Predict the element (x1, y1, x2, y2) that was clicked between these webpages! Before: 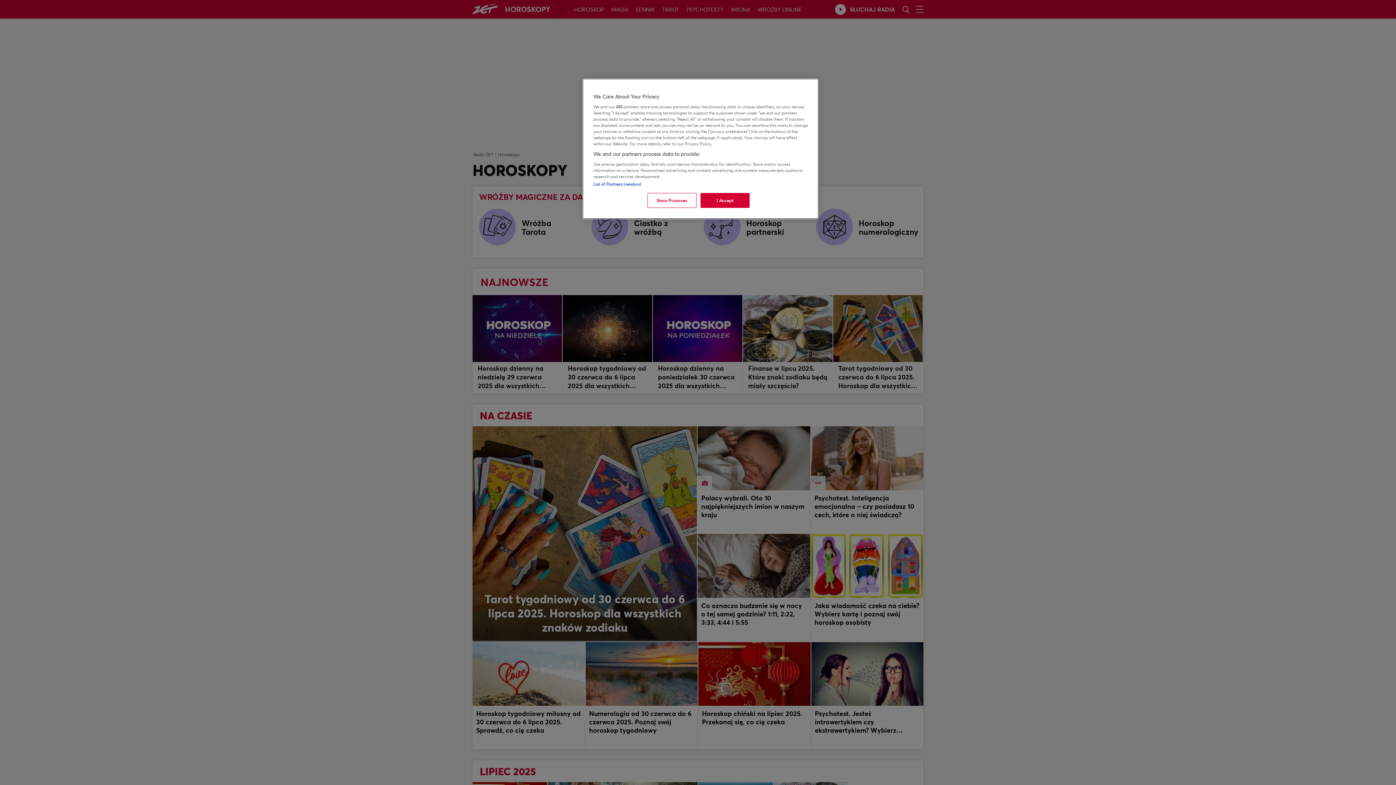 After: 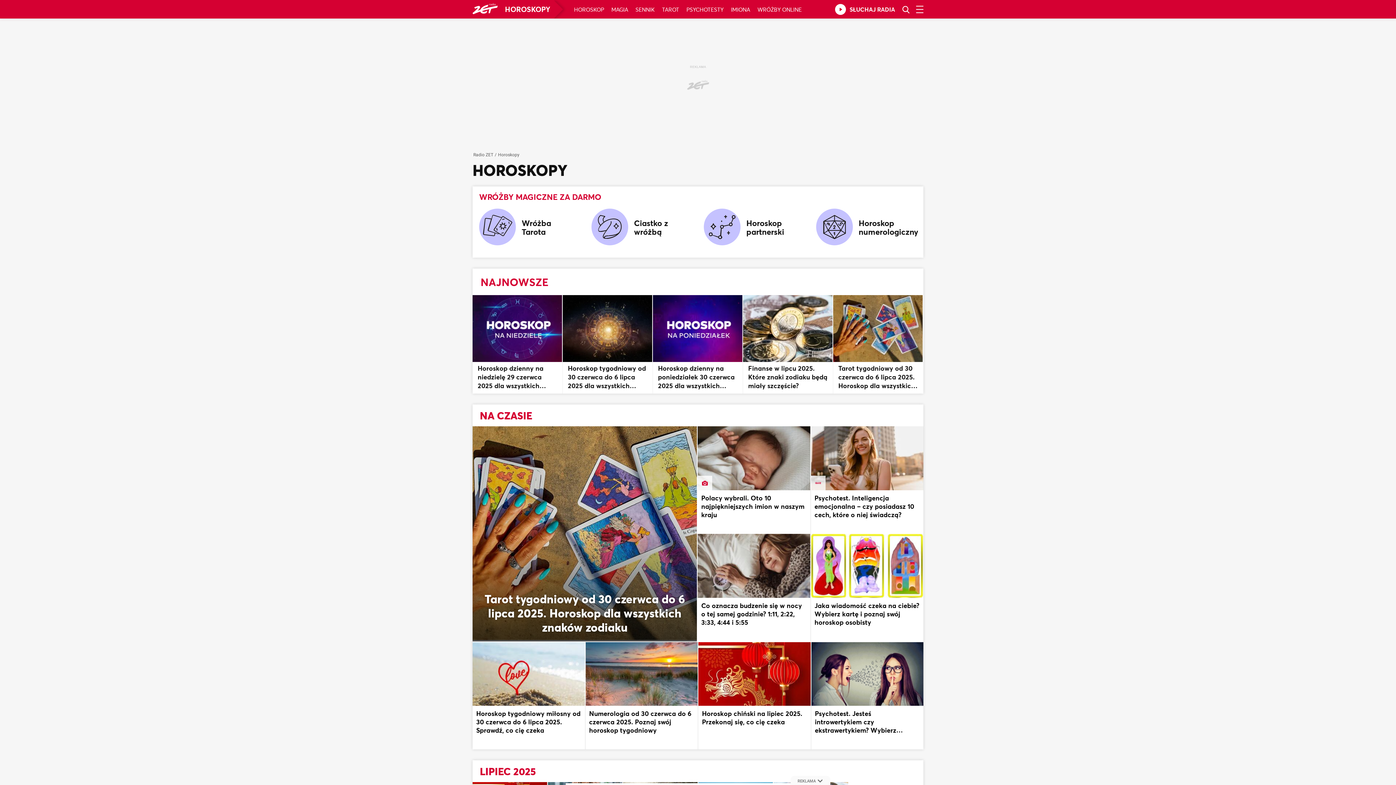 Action: label: I Accept bbox: (700, 193, 749, 208)